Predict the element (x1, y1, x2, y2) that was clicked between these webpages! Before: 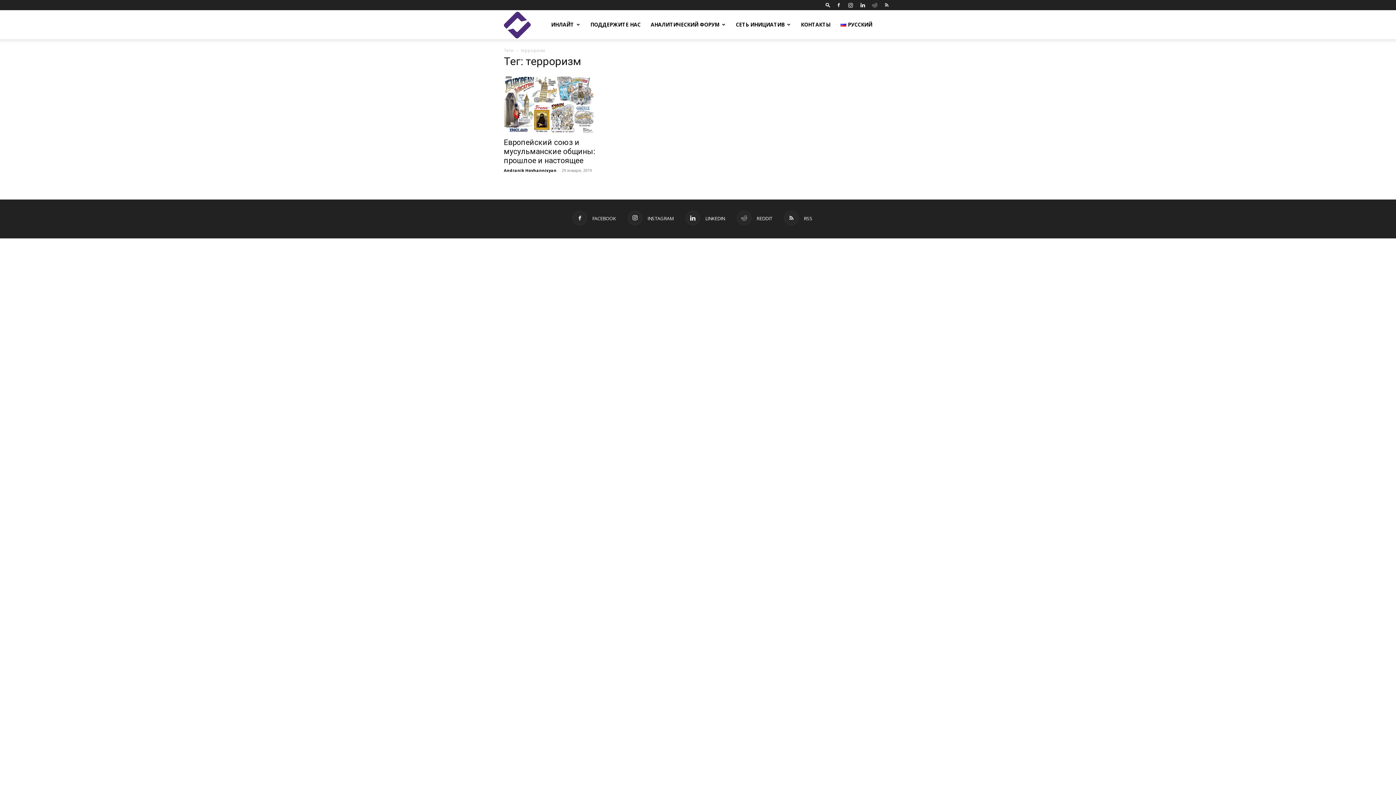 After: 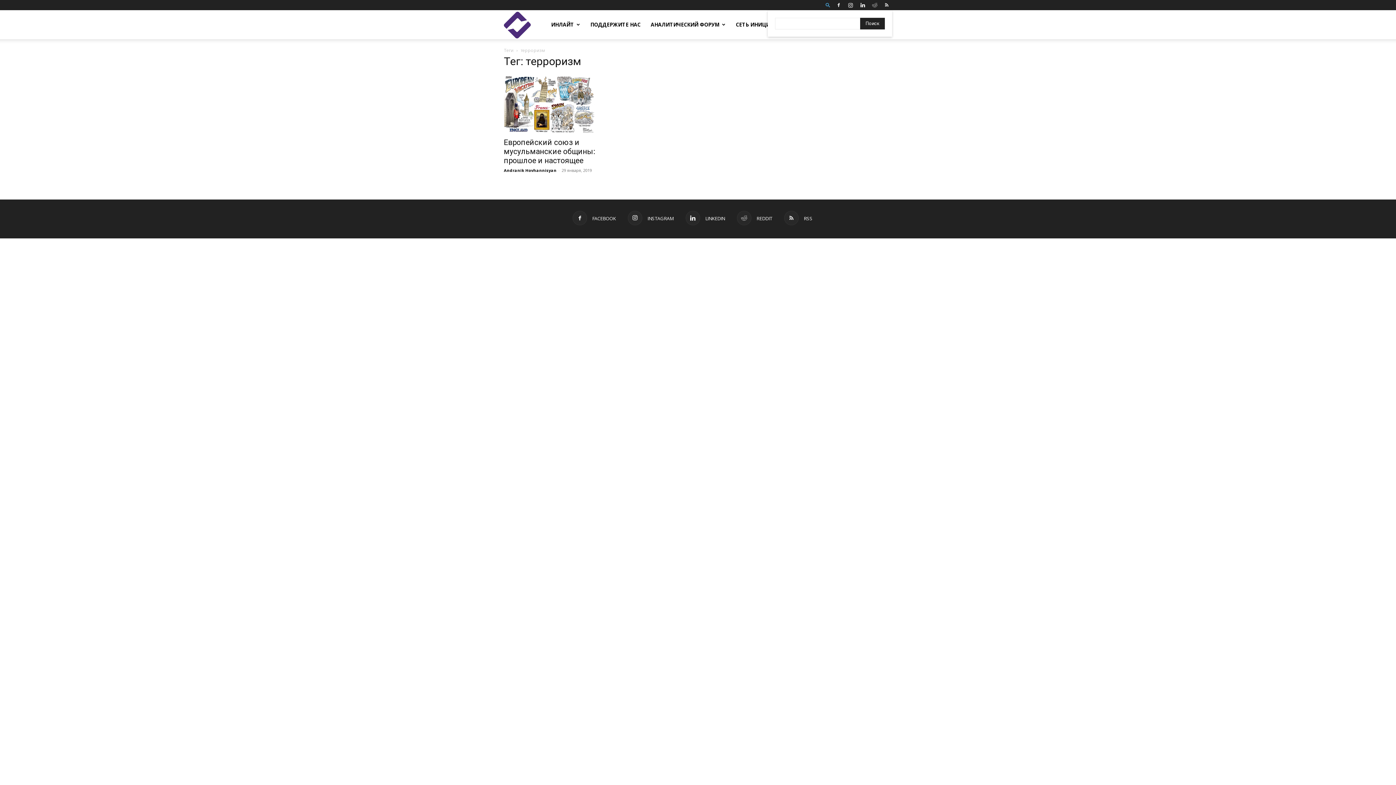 Action: label: Search bbox: (822, 2, 833, 7)